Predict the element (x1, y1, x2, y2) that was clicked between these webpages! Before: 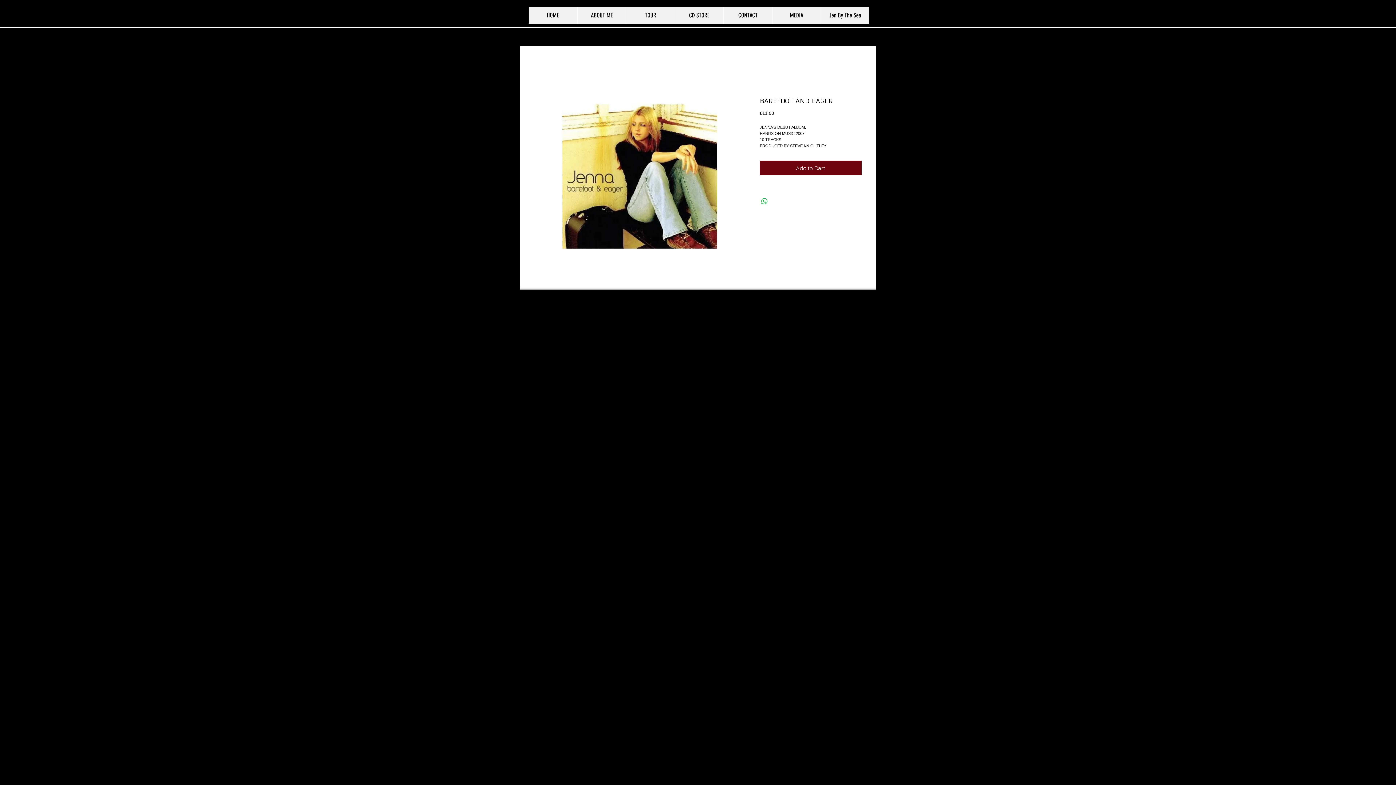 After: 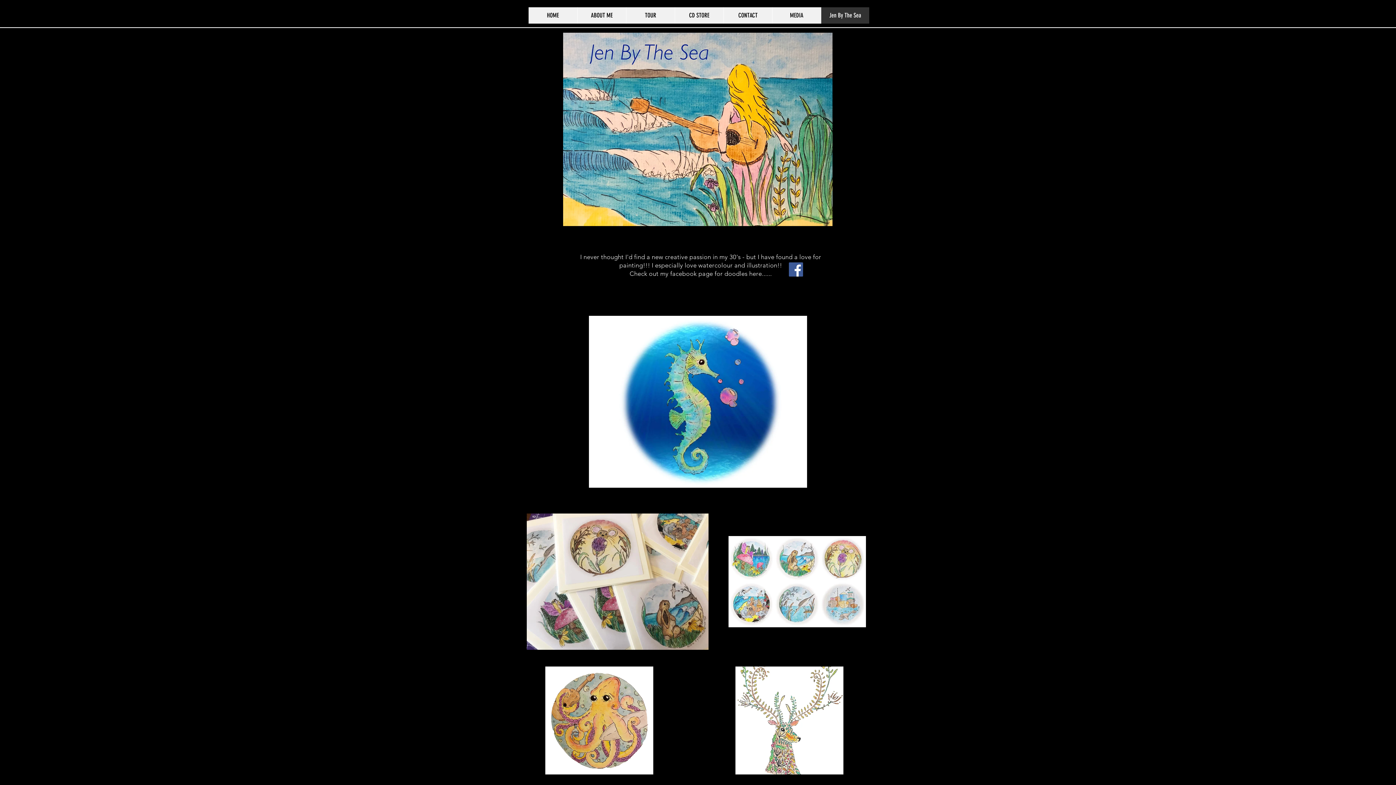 Action: bbox: (821, 7, 869, 23) label: Jen By The Sea